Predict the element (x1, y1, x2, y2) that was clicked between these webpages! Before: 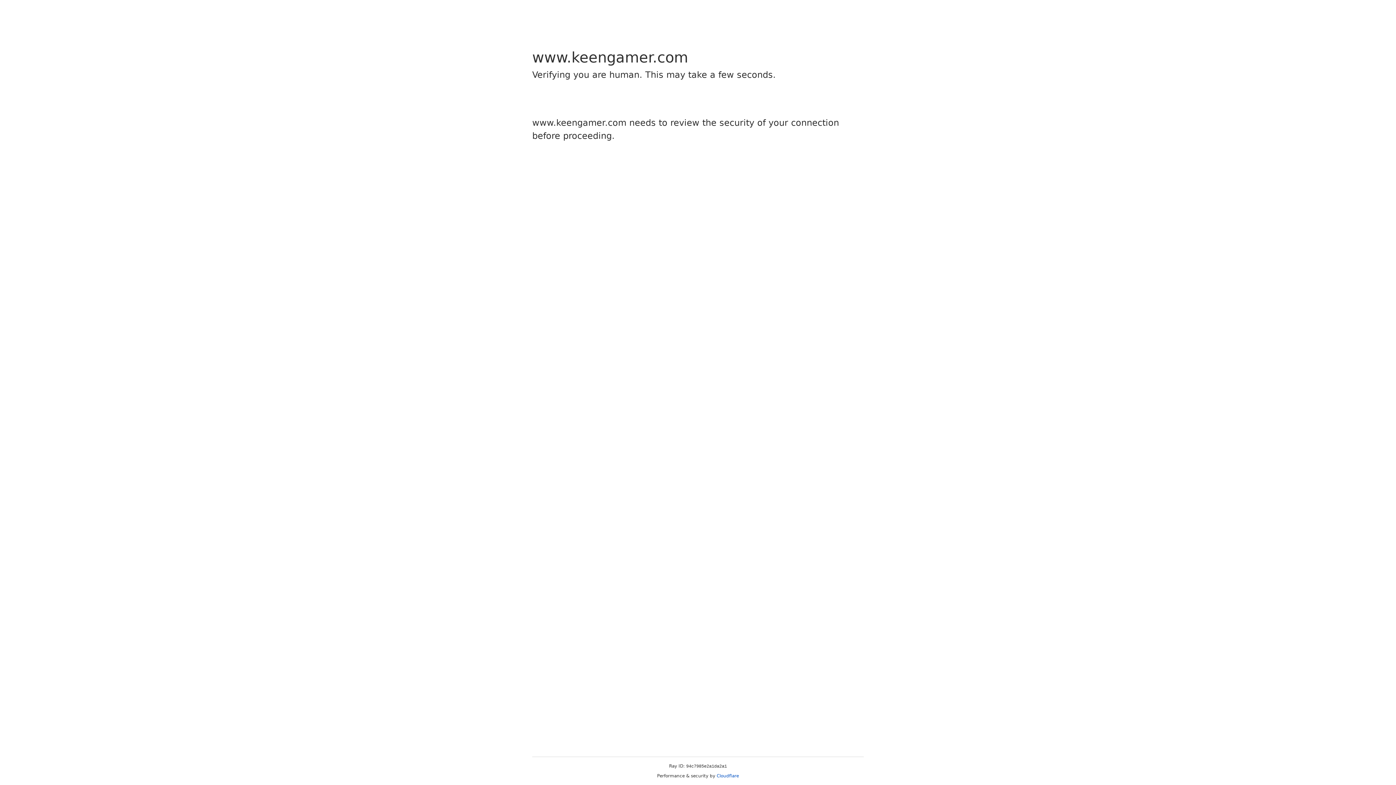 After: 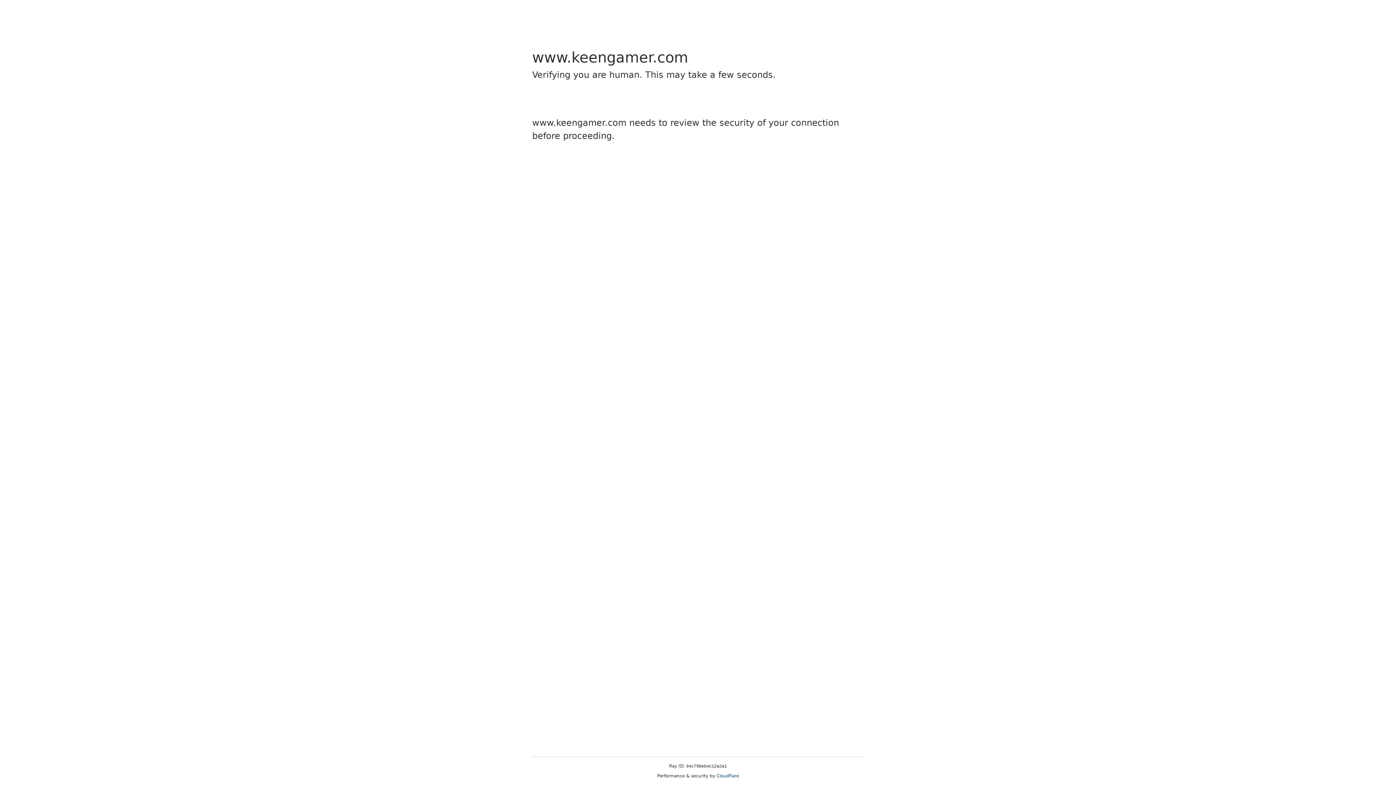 Action: label: Cloudflare bbox: (716, 773, 739, 778)